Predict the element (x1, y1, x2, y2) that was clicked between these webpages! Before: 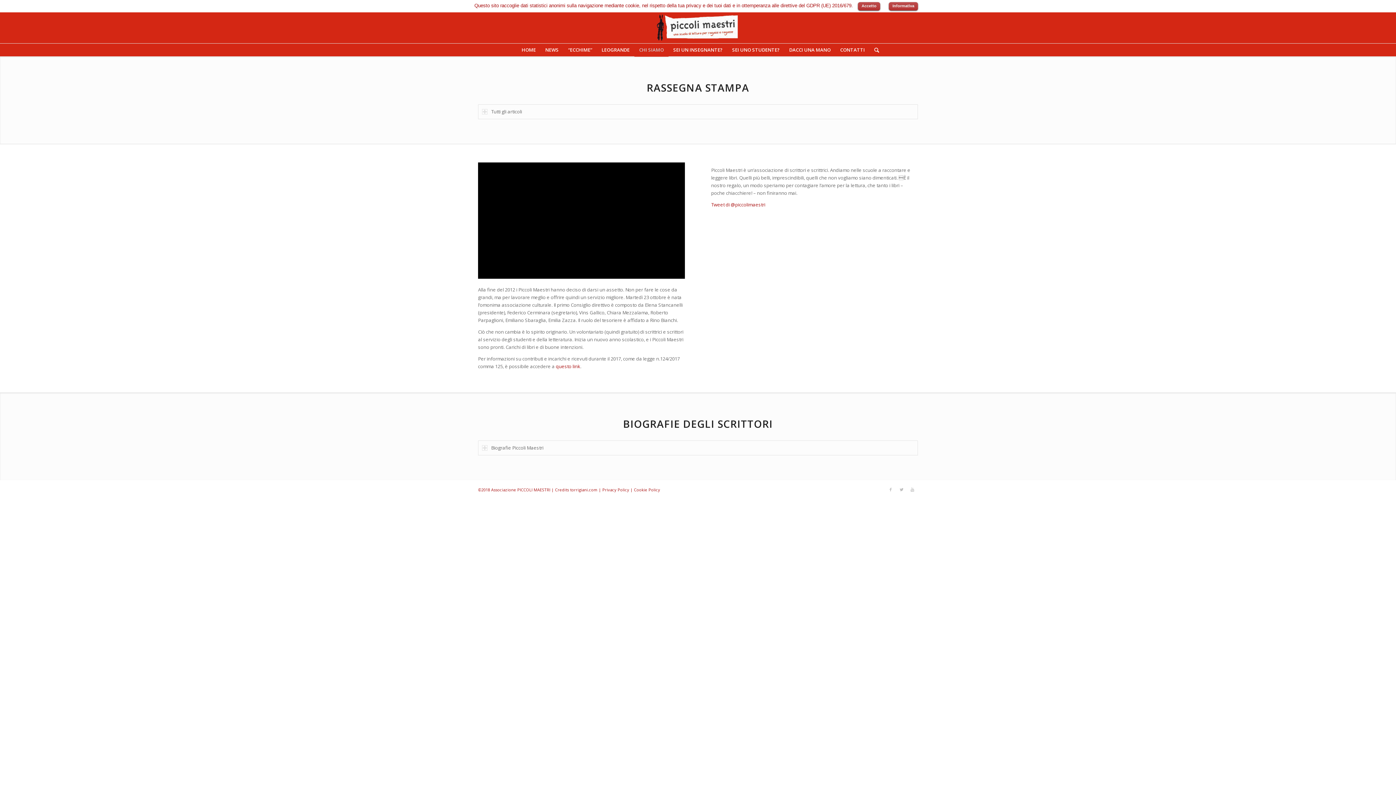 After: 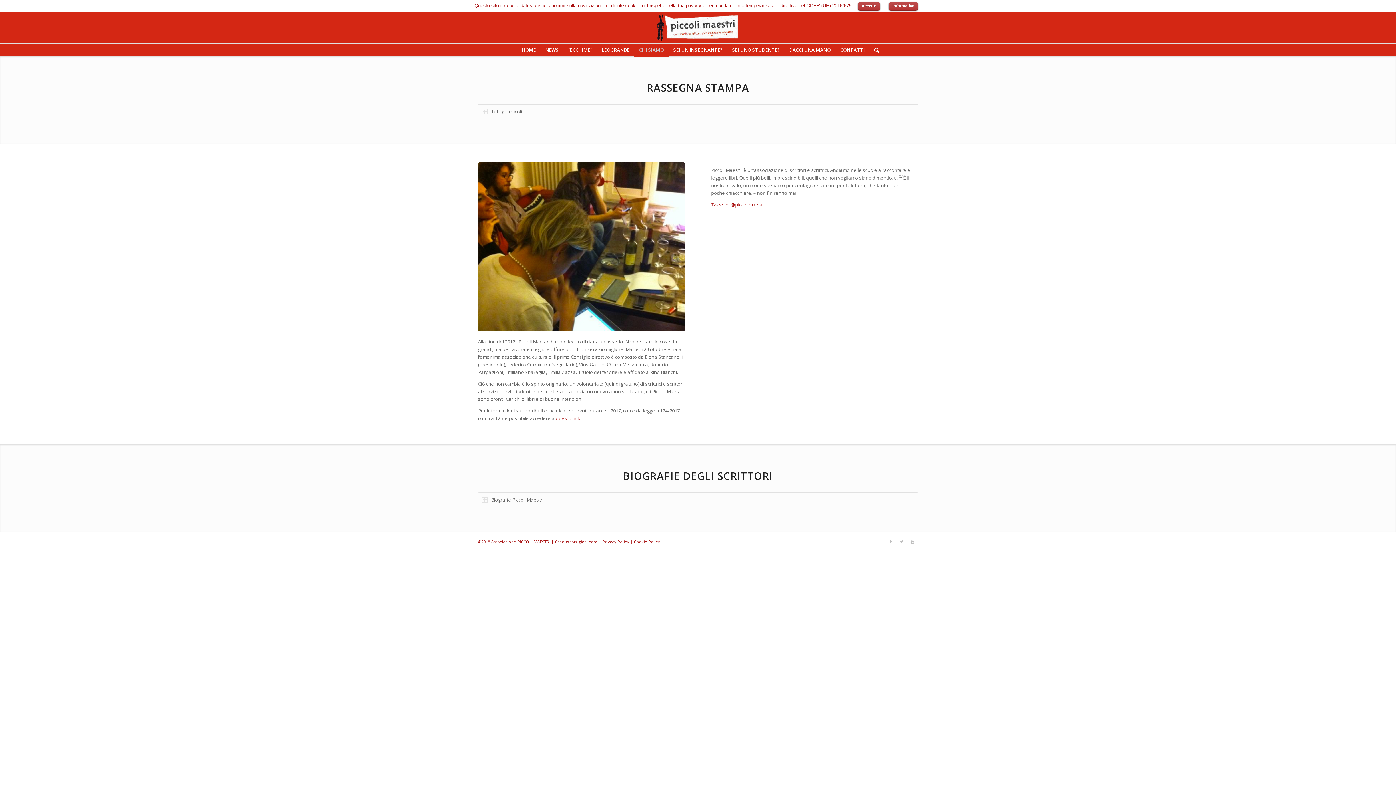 Action: label: CHI SIAMO bbox: (634, 43, 668, 56)